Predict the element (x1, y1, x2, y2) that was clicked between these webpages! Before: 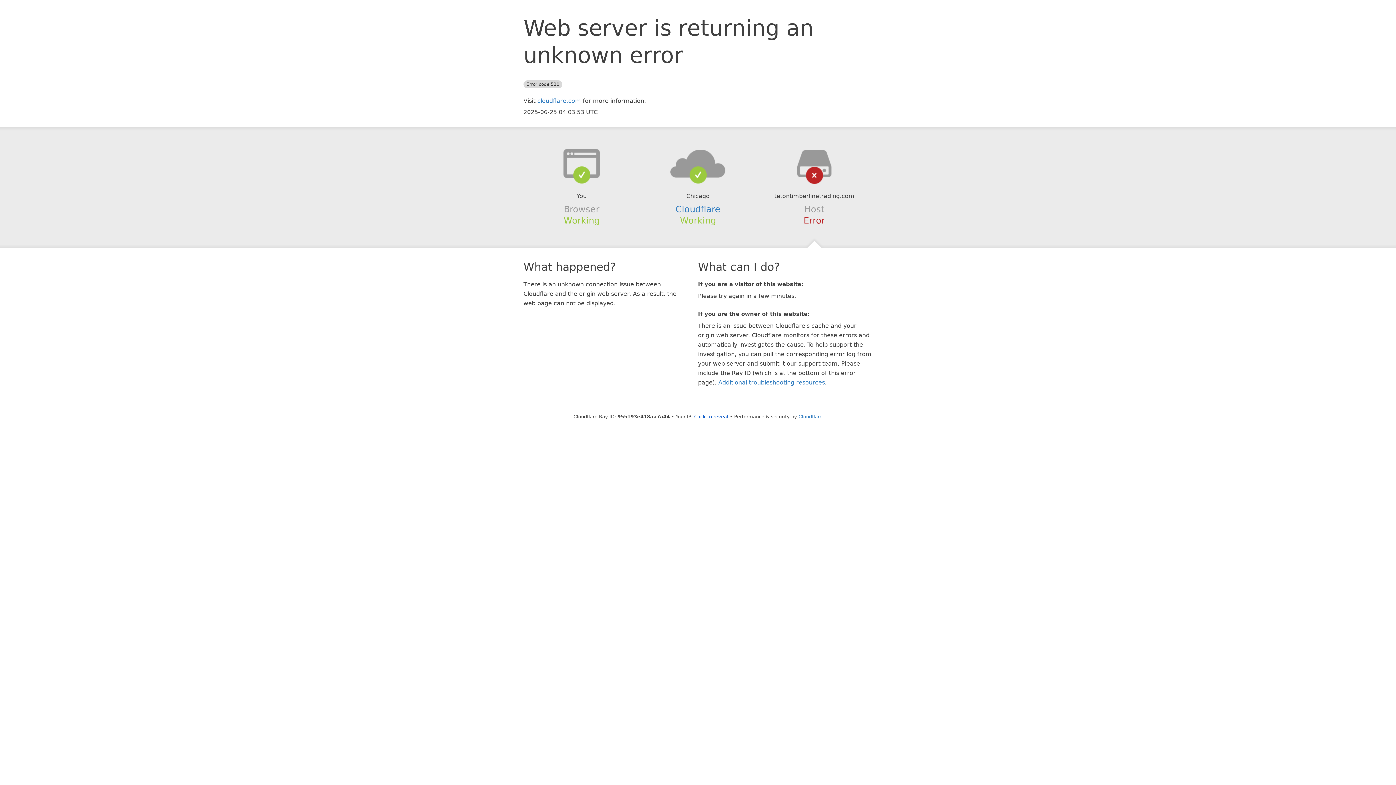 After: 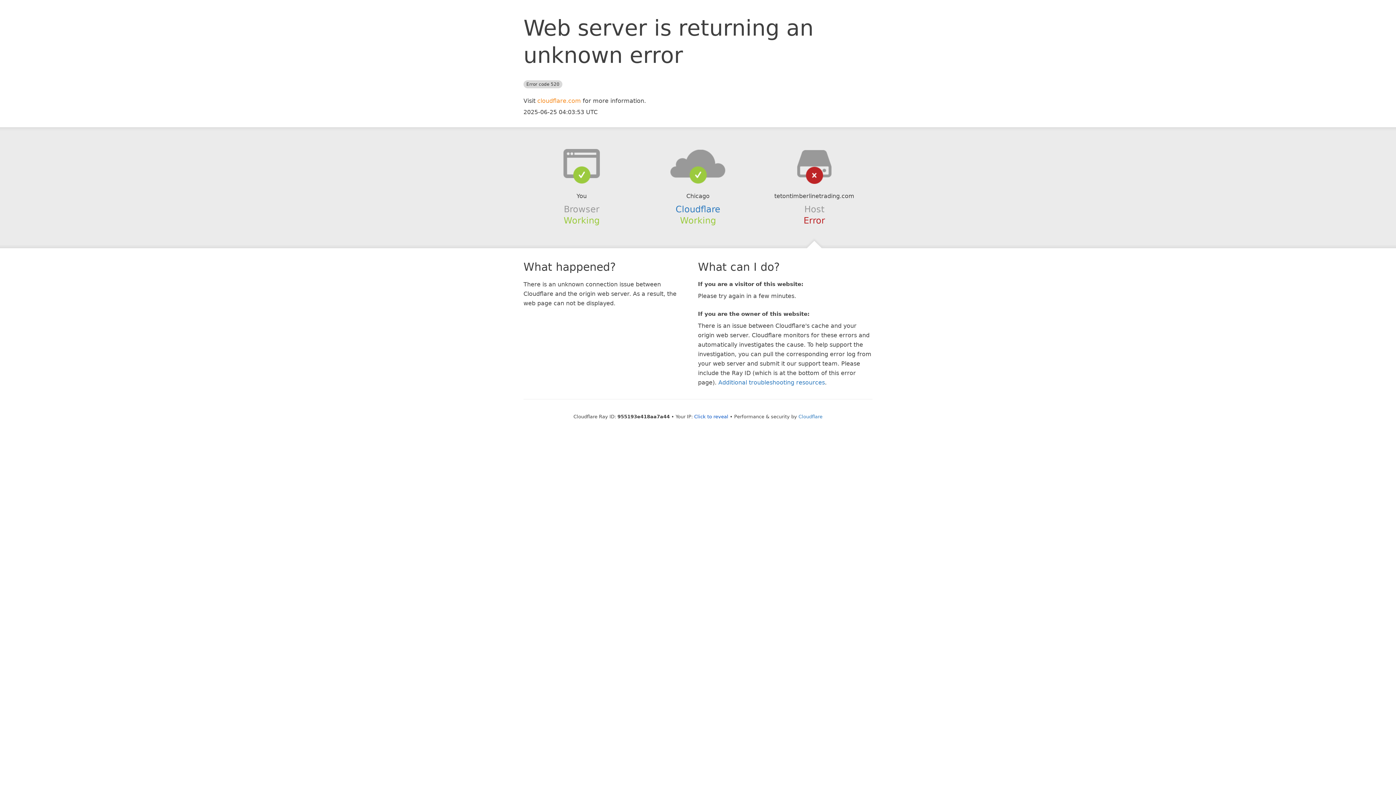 Action: label: cloudflare.com bbox: (537, 97, 581, 104)